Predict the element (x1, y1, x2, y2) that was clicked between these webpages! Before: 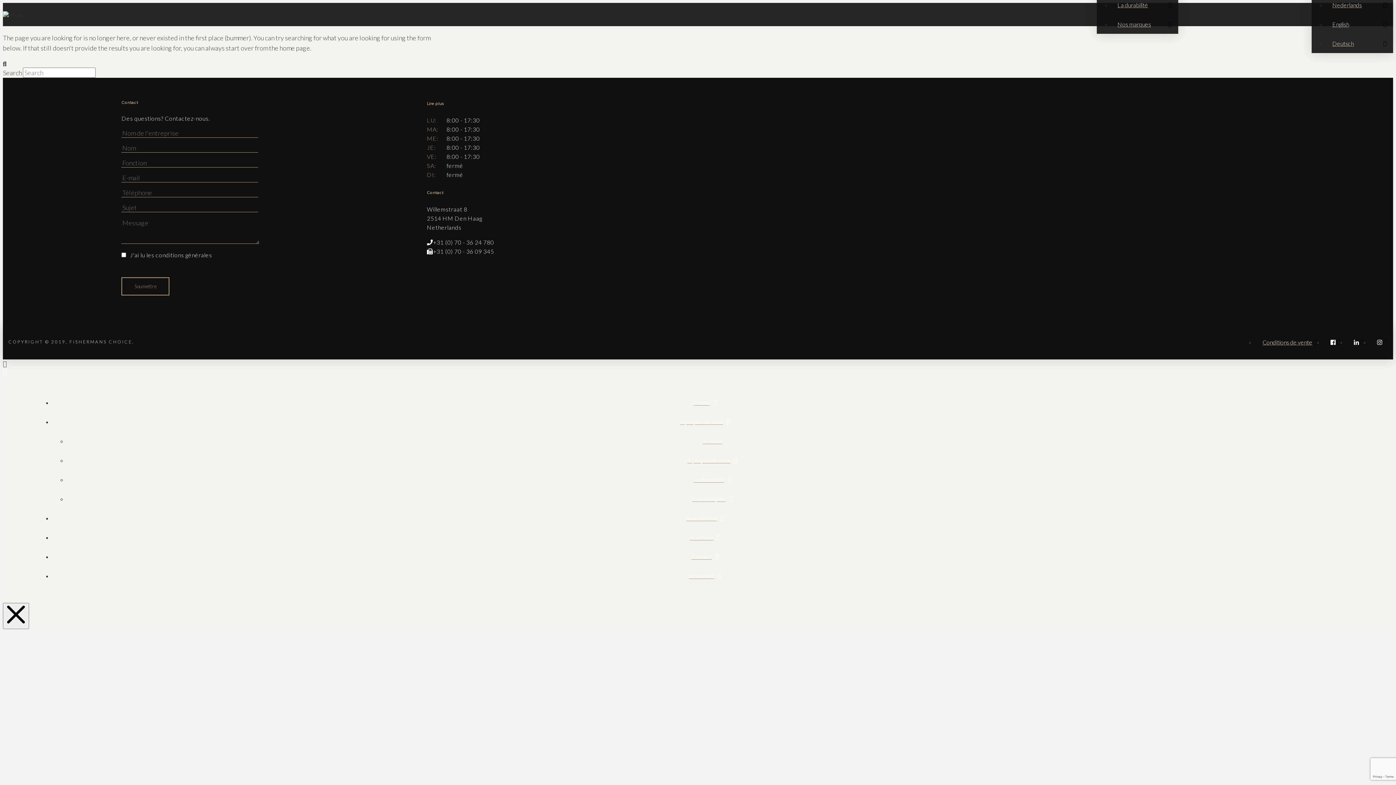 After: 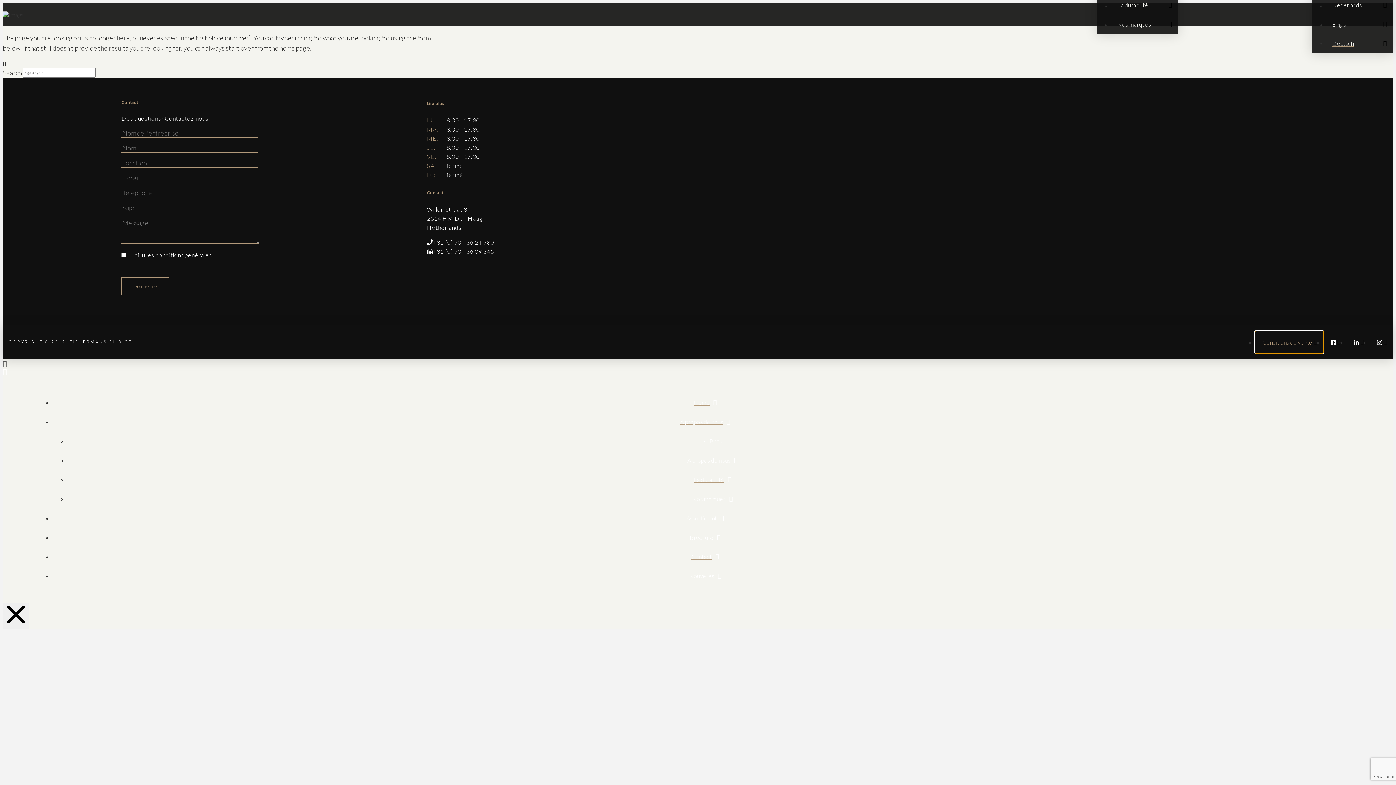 Action: bbox: (1255, 331, 1323, 353) label: Conditions de vente